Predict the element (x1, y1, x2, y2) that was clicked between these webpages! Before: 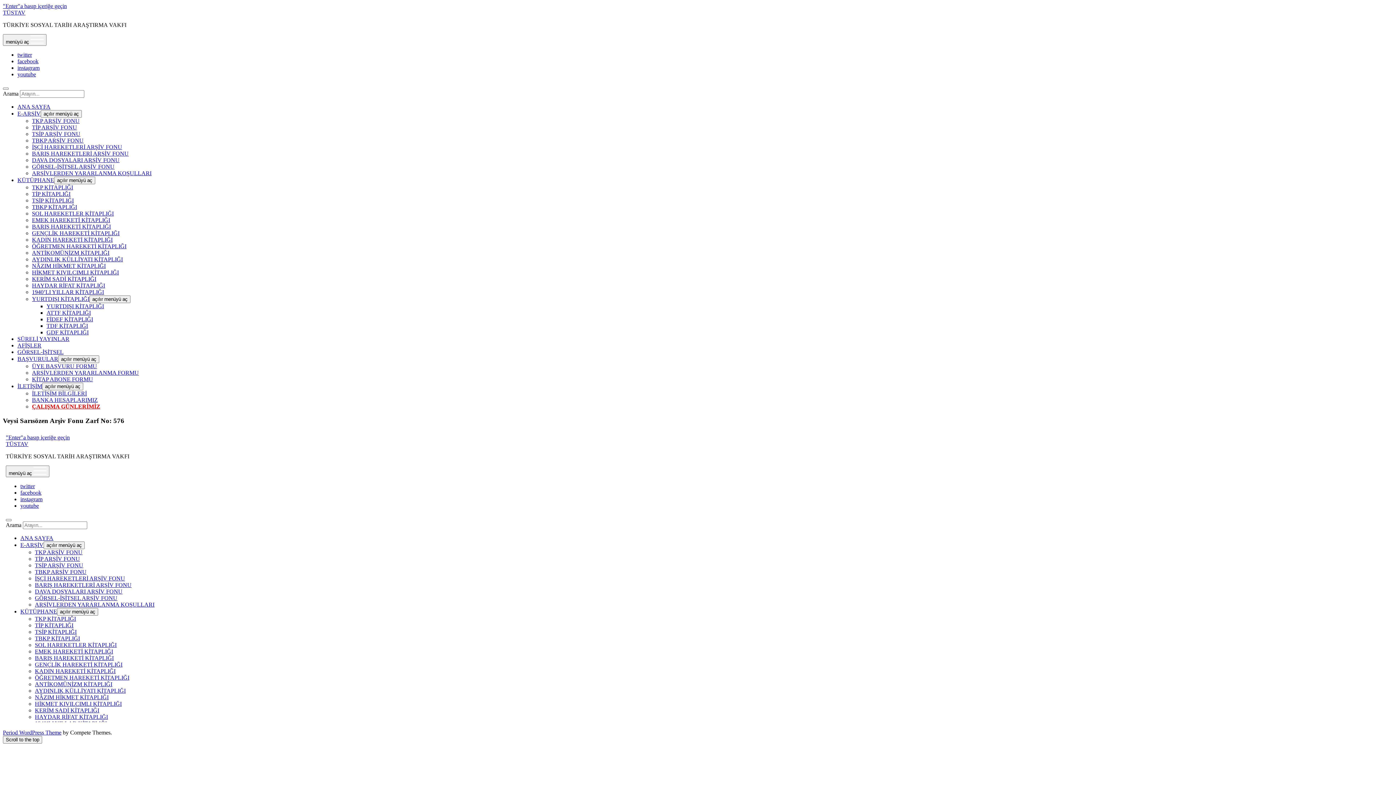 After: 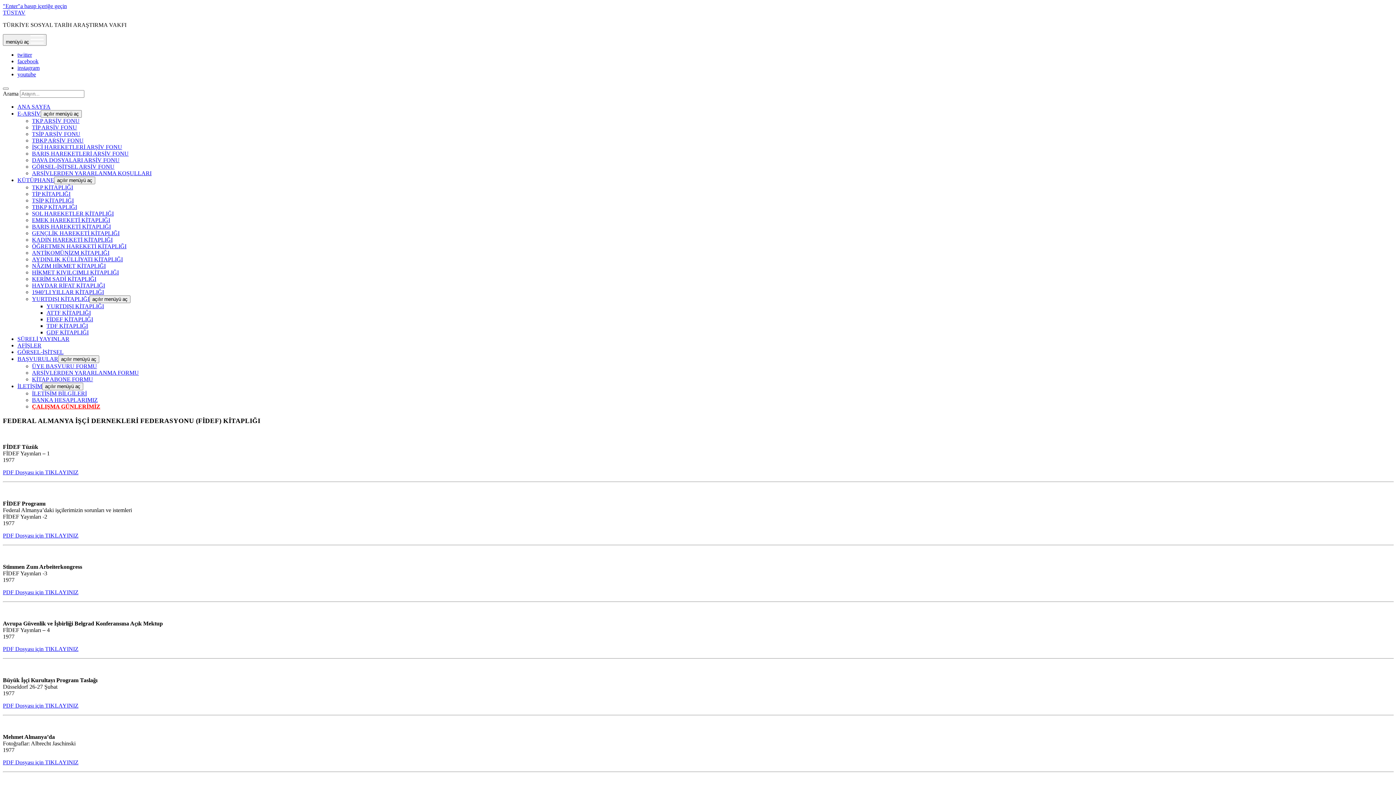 Action: label: FİDEF KİTAPLIĞI bbox: (46, 316, 93, 322)